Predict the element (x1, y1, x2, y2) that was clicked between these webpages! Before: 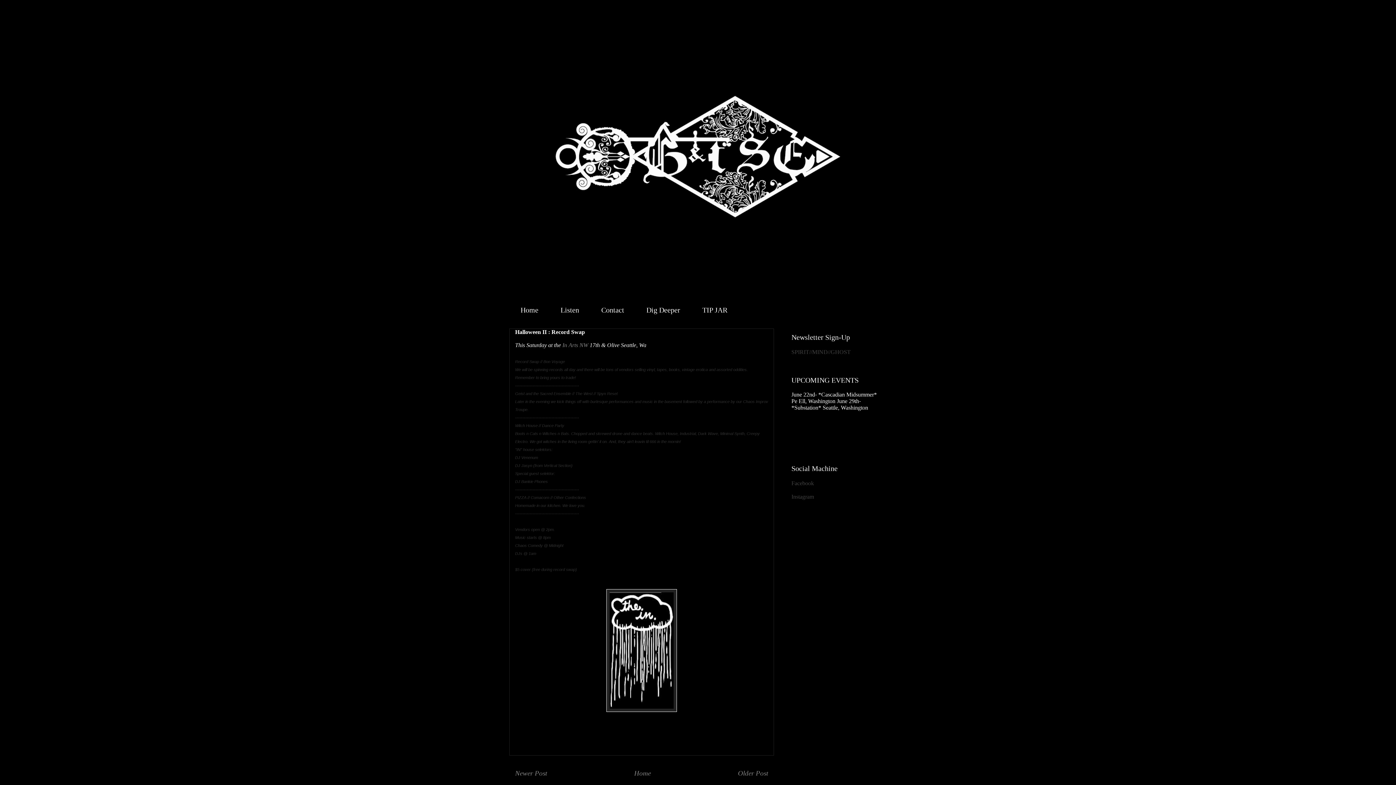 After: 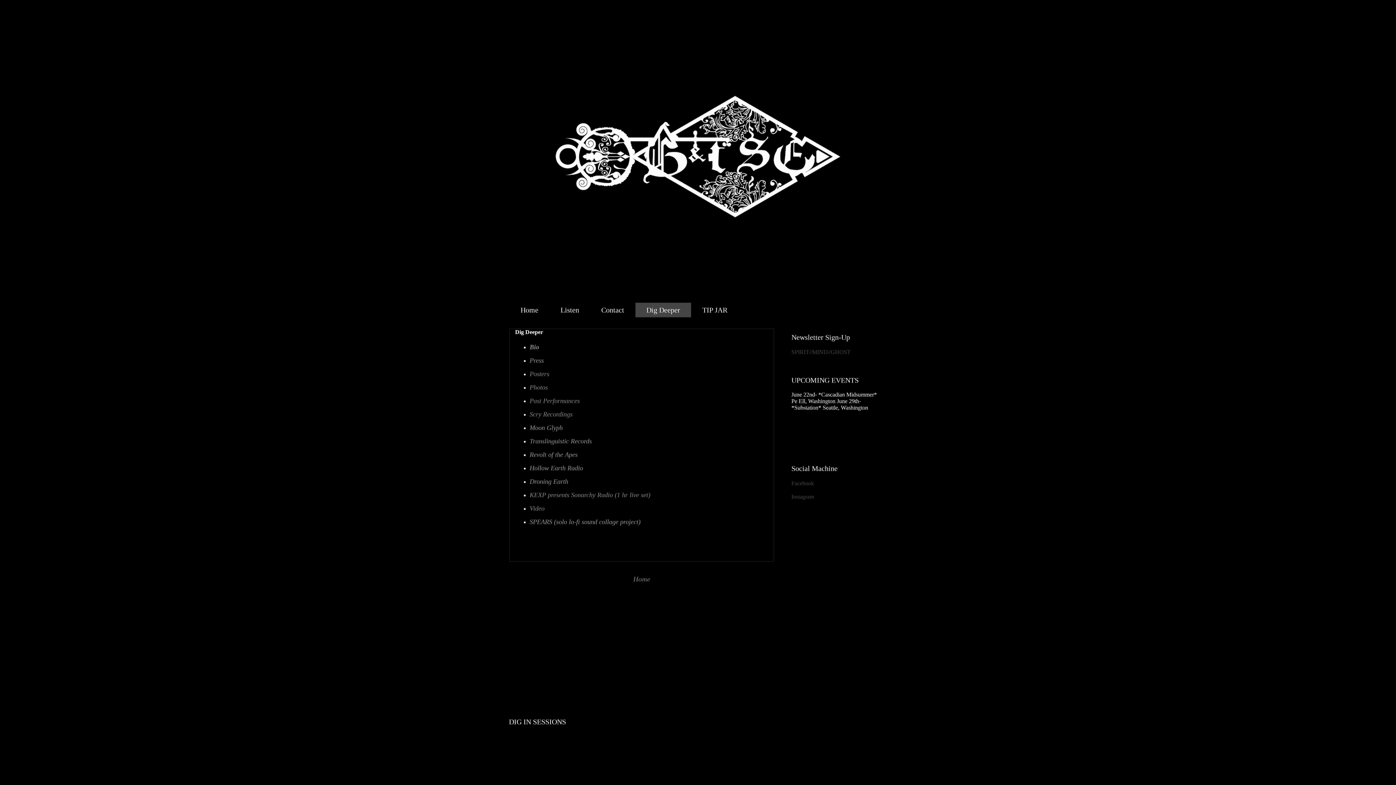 Action: label: Dig Deeper bbox: (635, 302, 691, 317)